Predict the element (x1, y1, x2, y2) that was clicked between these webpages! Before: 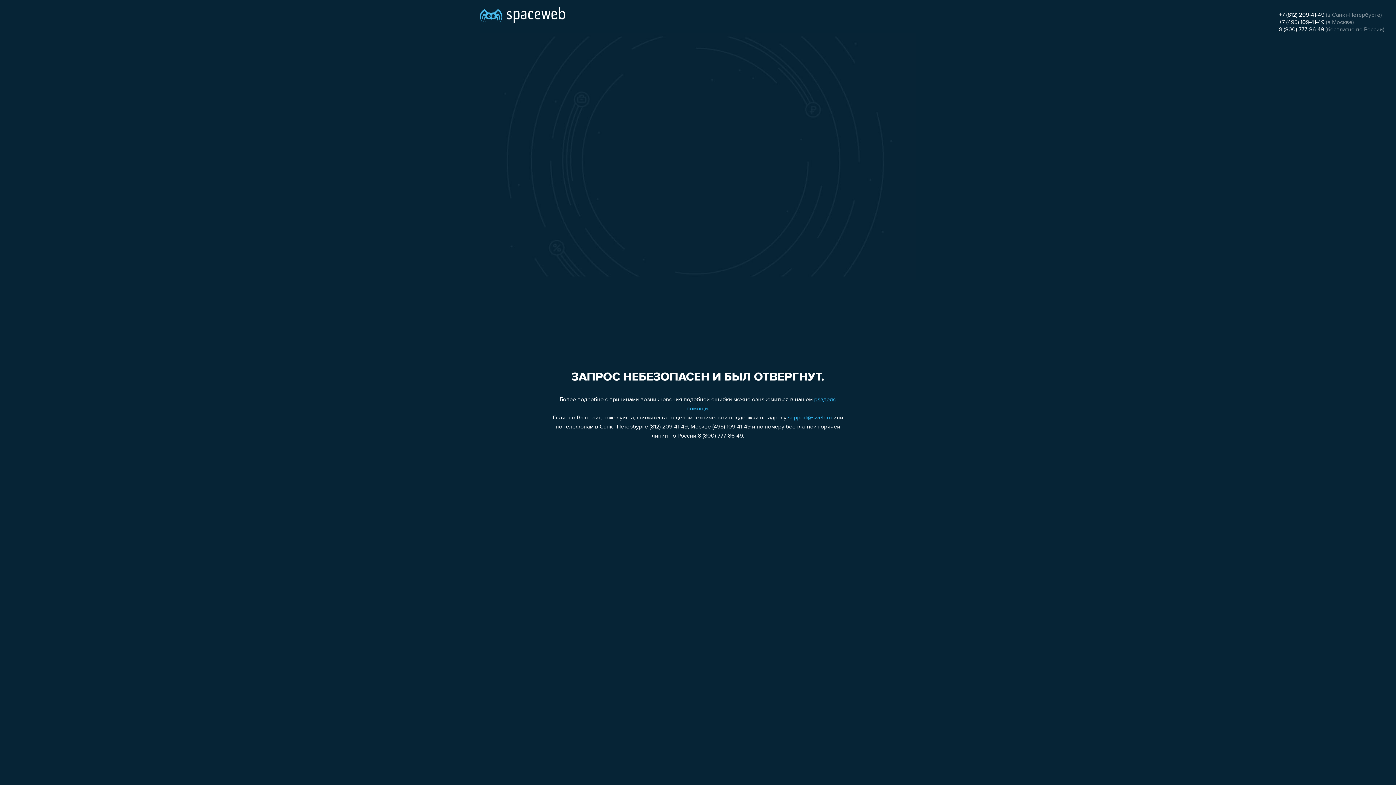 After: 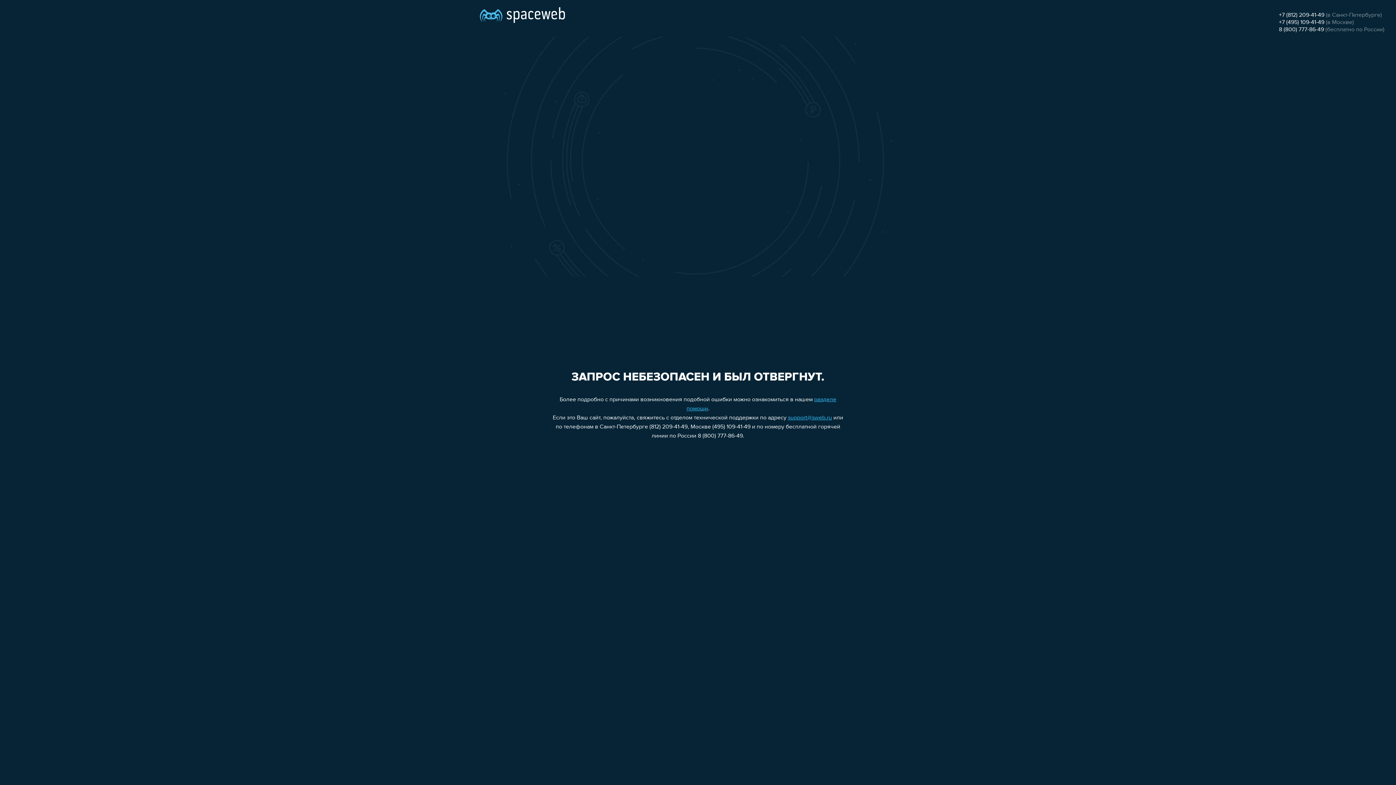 Action: label: support@sweb.ru bbox: (788, 415, 832, 421)